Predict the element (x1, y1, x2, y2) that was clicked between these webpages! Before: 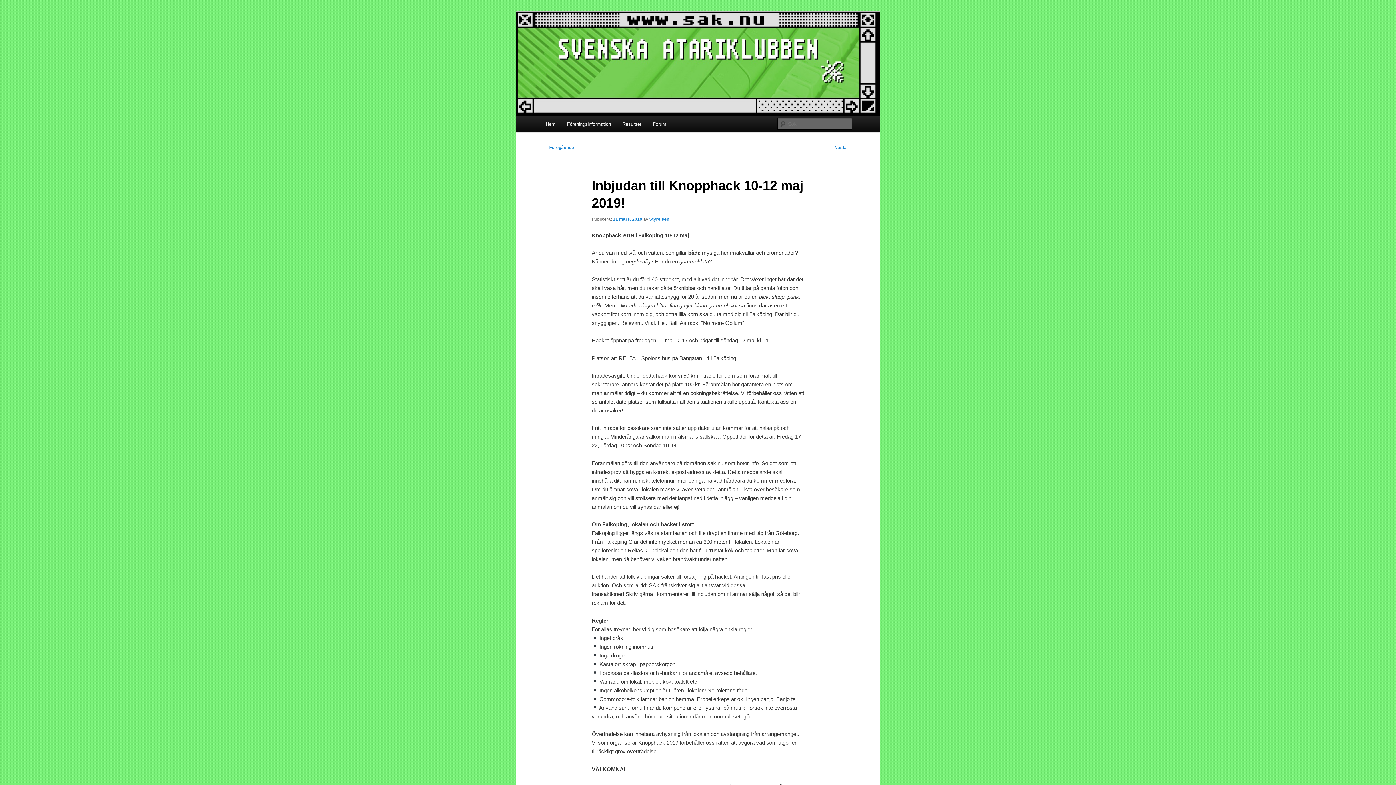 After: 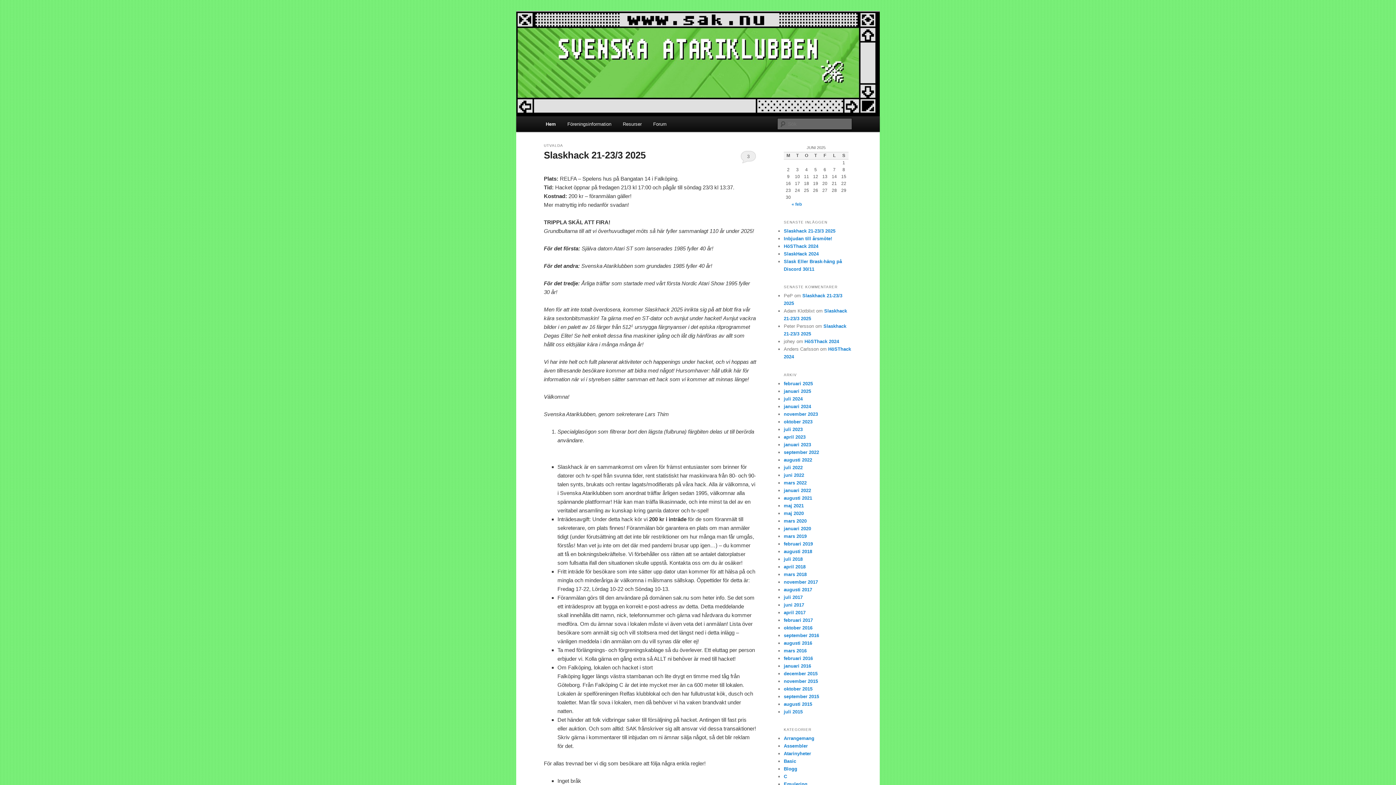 Action: bbox: (516, 11, 880, 116)